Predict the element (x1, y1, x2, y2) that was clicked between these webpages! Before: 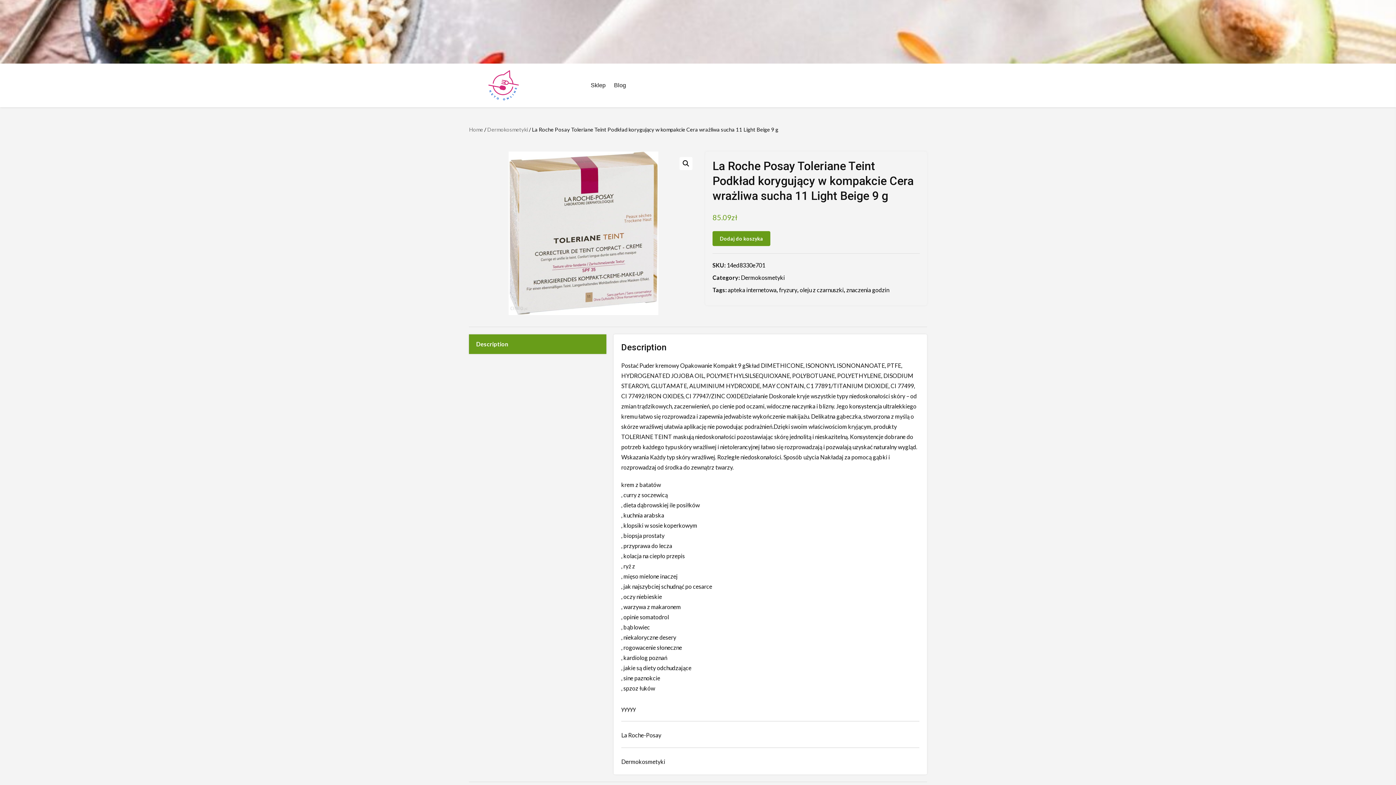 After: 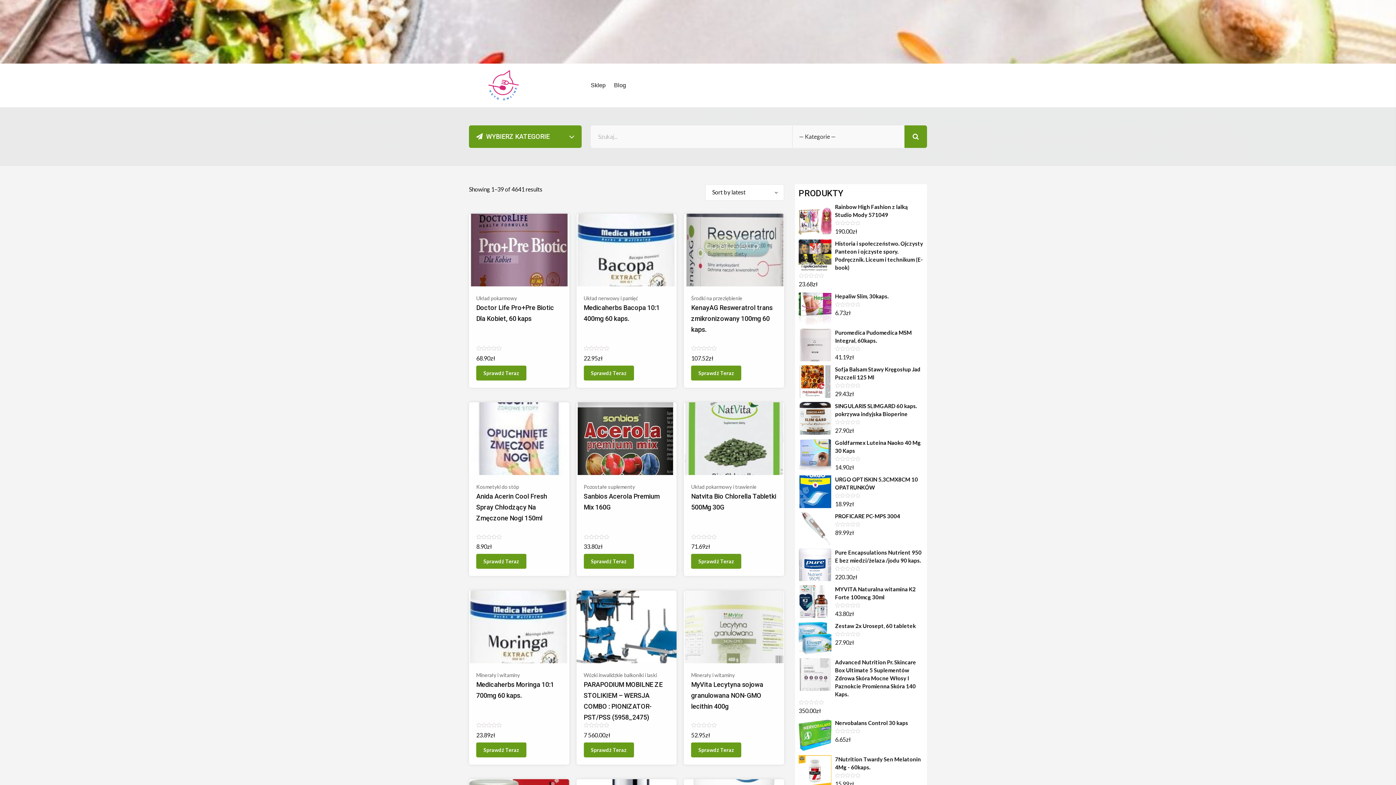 Action: label: Home bbox: (469, 126, 483, 132)